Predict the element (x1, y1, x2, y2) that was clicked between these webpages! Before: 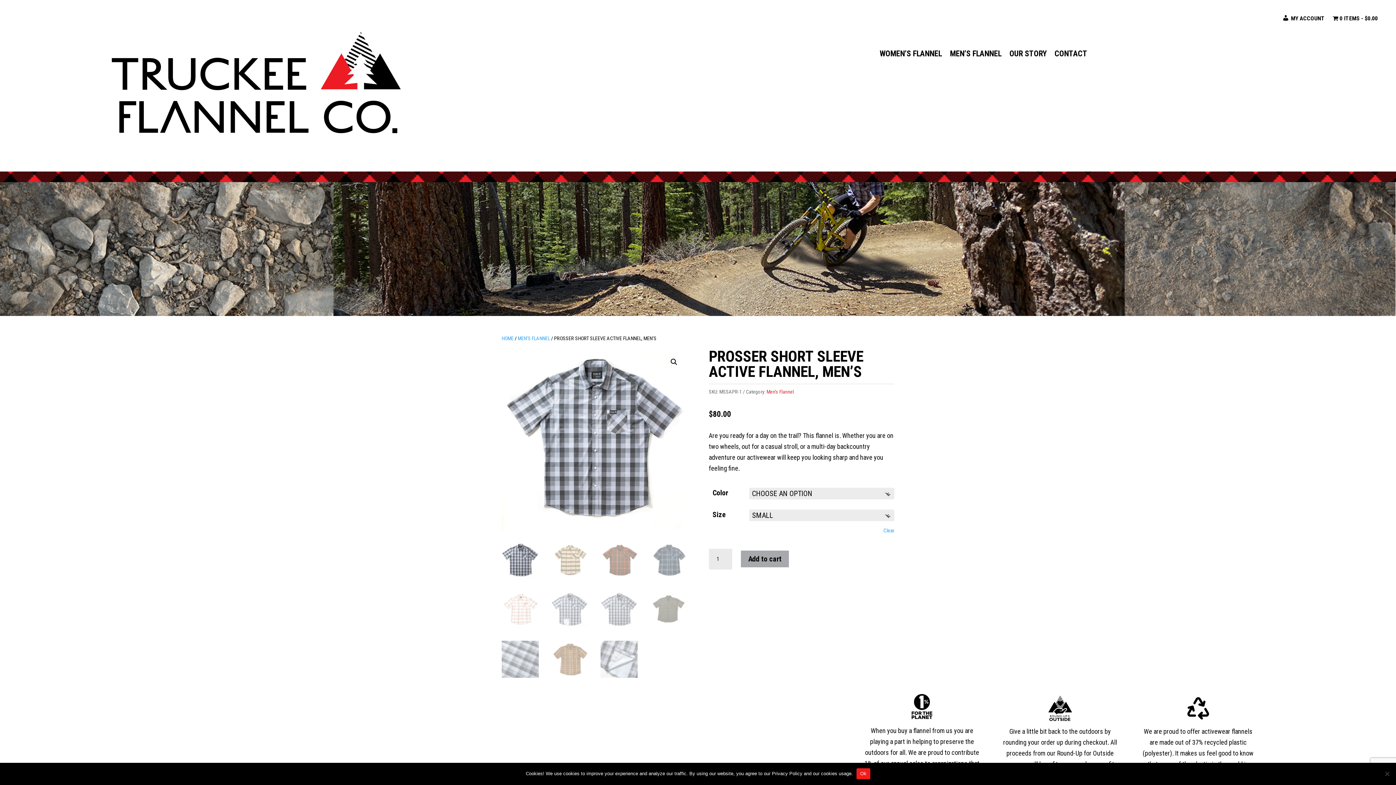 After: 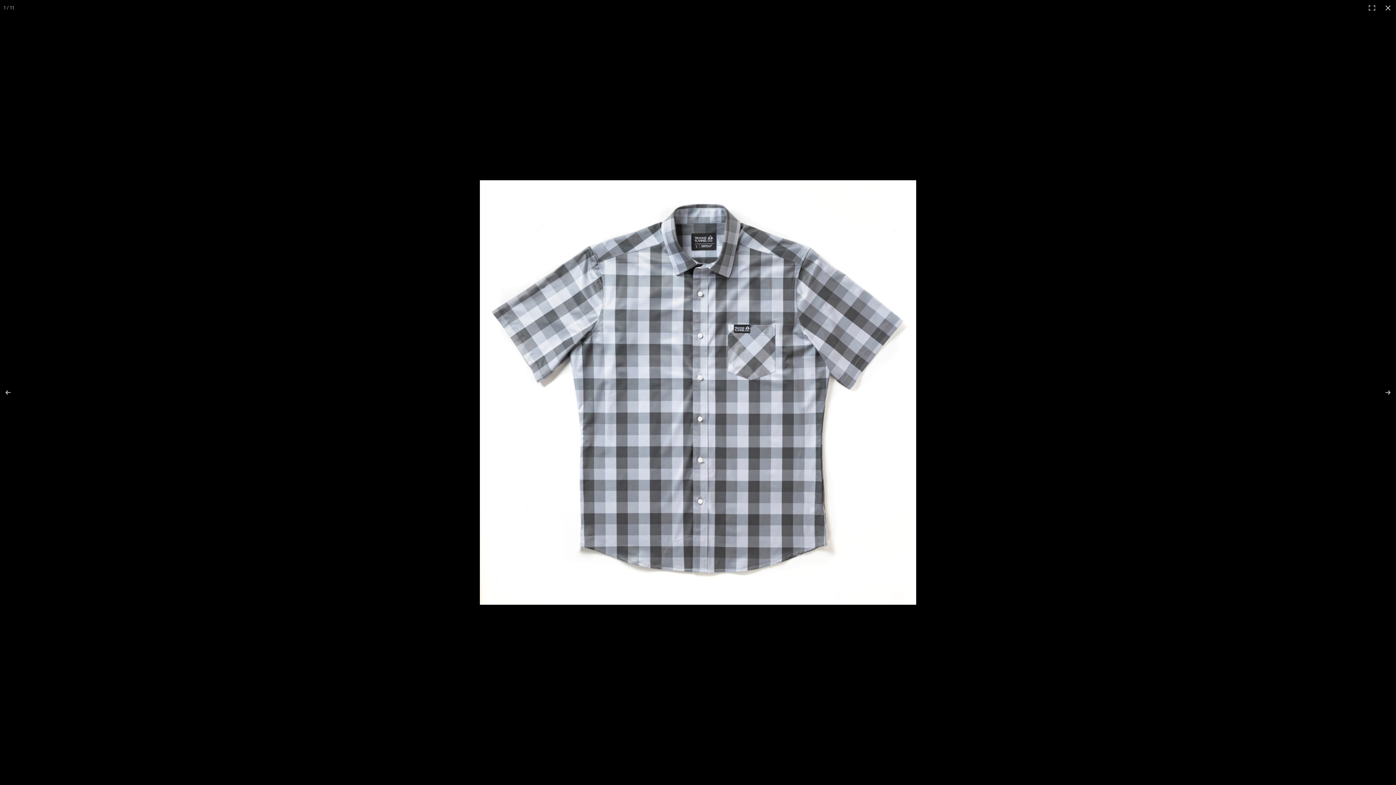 Action: bbox: (667, 355, 680, 368) label: View full-screen image gallery